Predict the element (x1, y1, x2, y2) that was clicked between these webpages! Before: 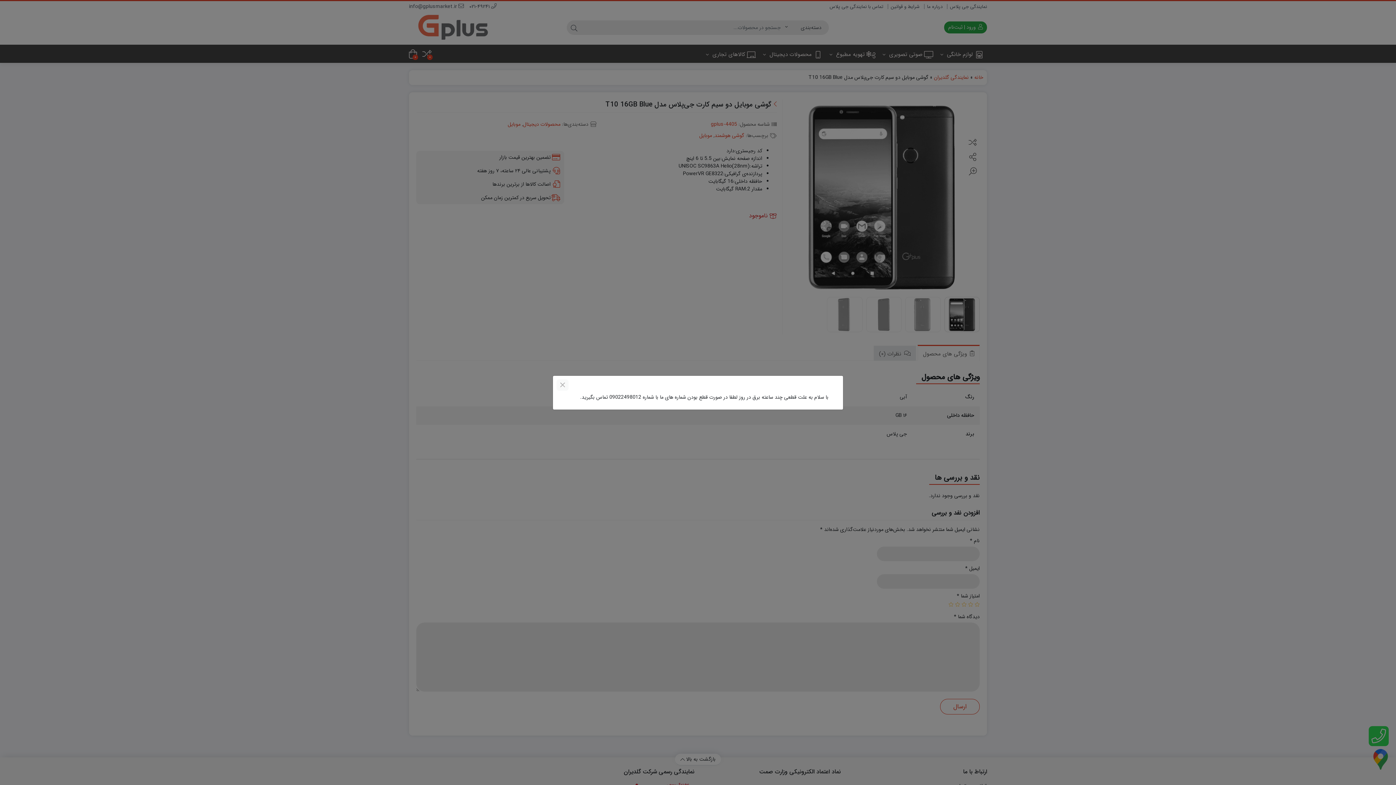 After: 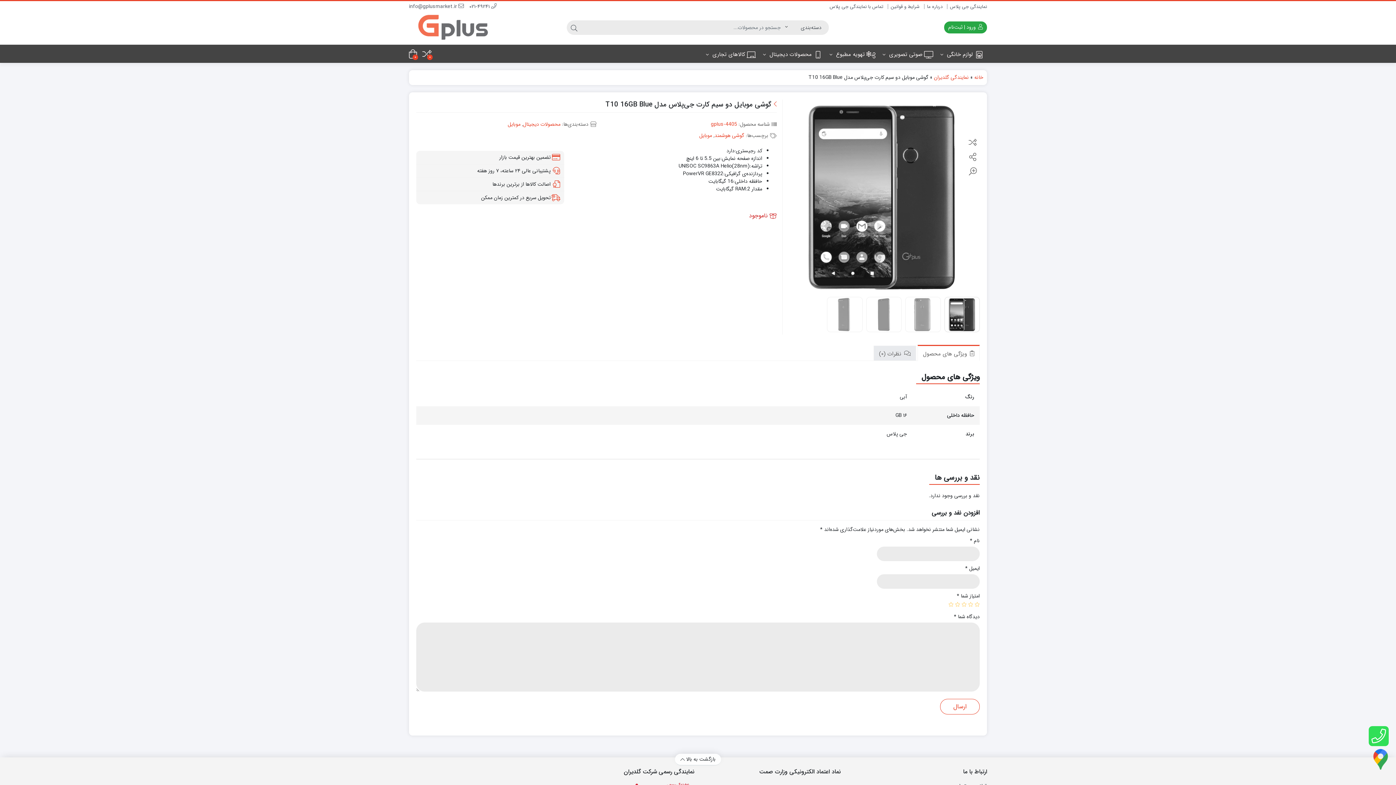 Action: bbox: (556, 379, 568, 391)